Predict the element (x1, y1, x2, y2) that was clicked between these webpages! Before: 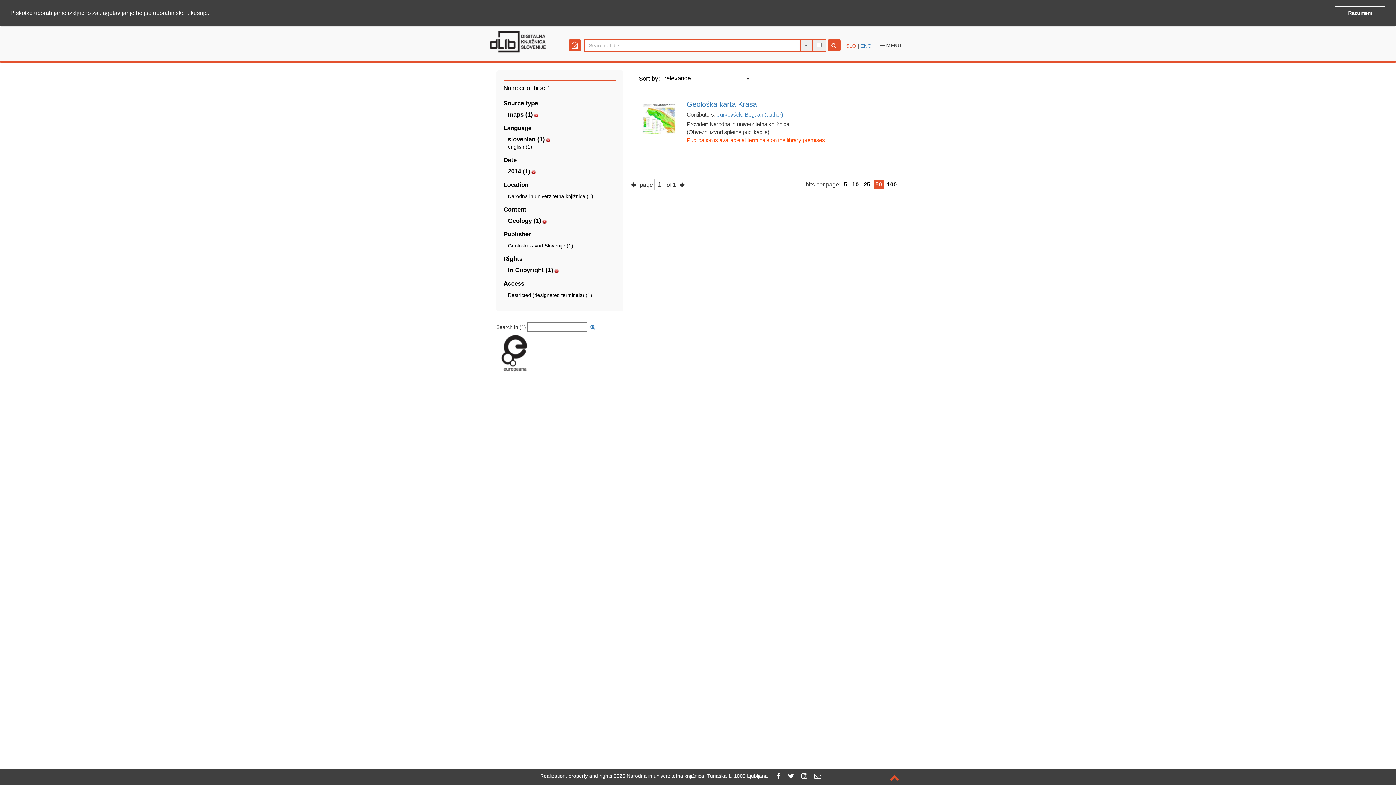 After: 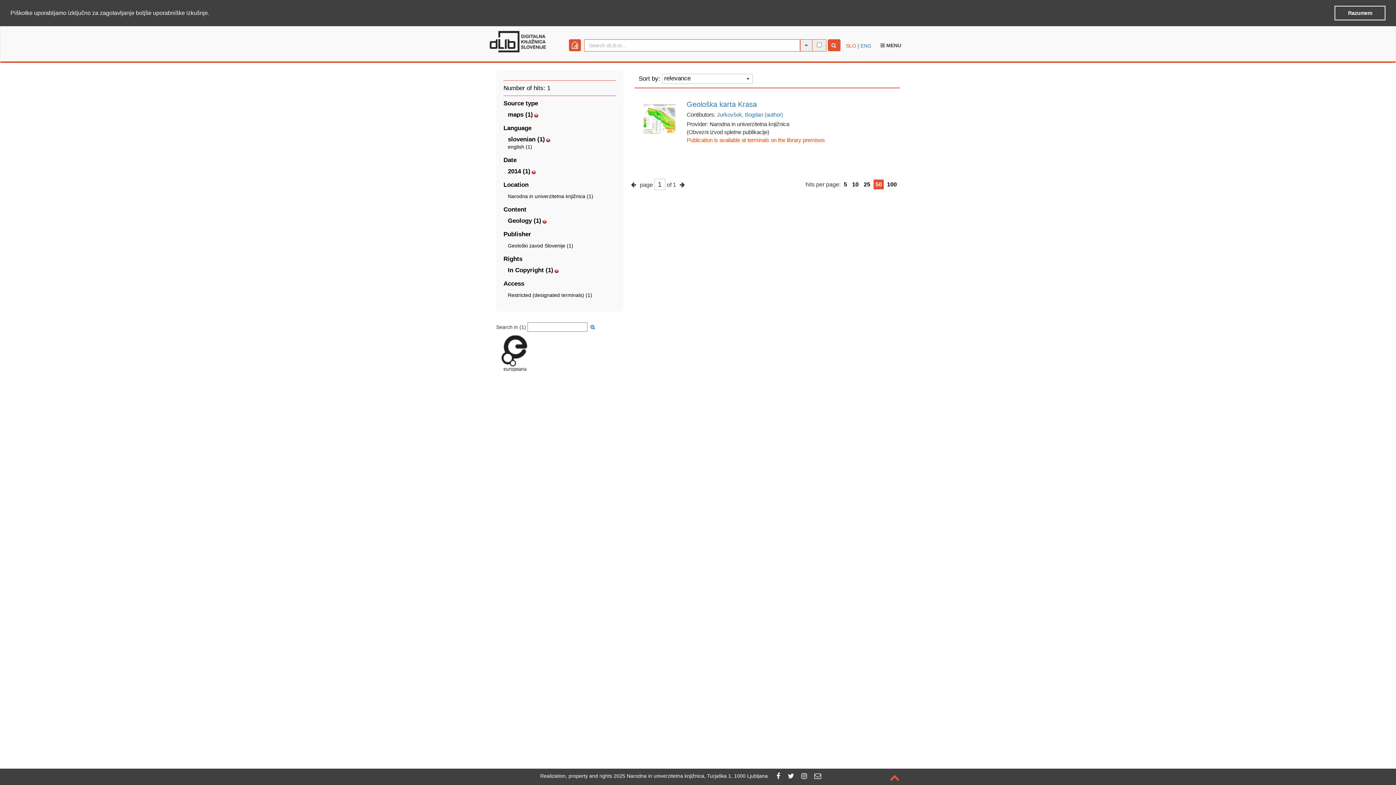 Action: bbox: (788, 773, 794, 779)